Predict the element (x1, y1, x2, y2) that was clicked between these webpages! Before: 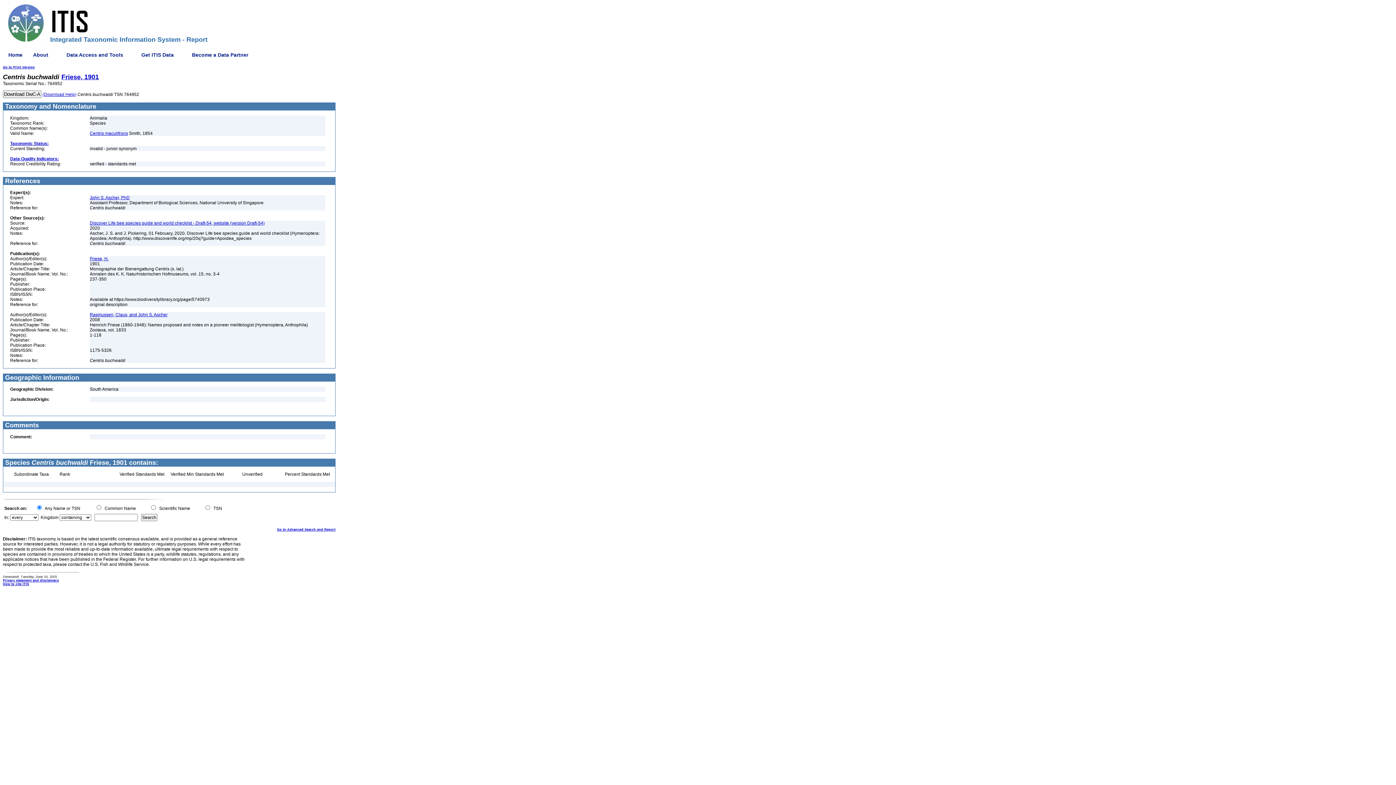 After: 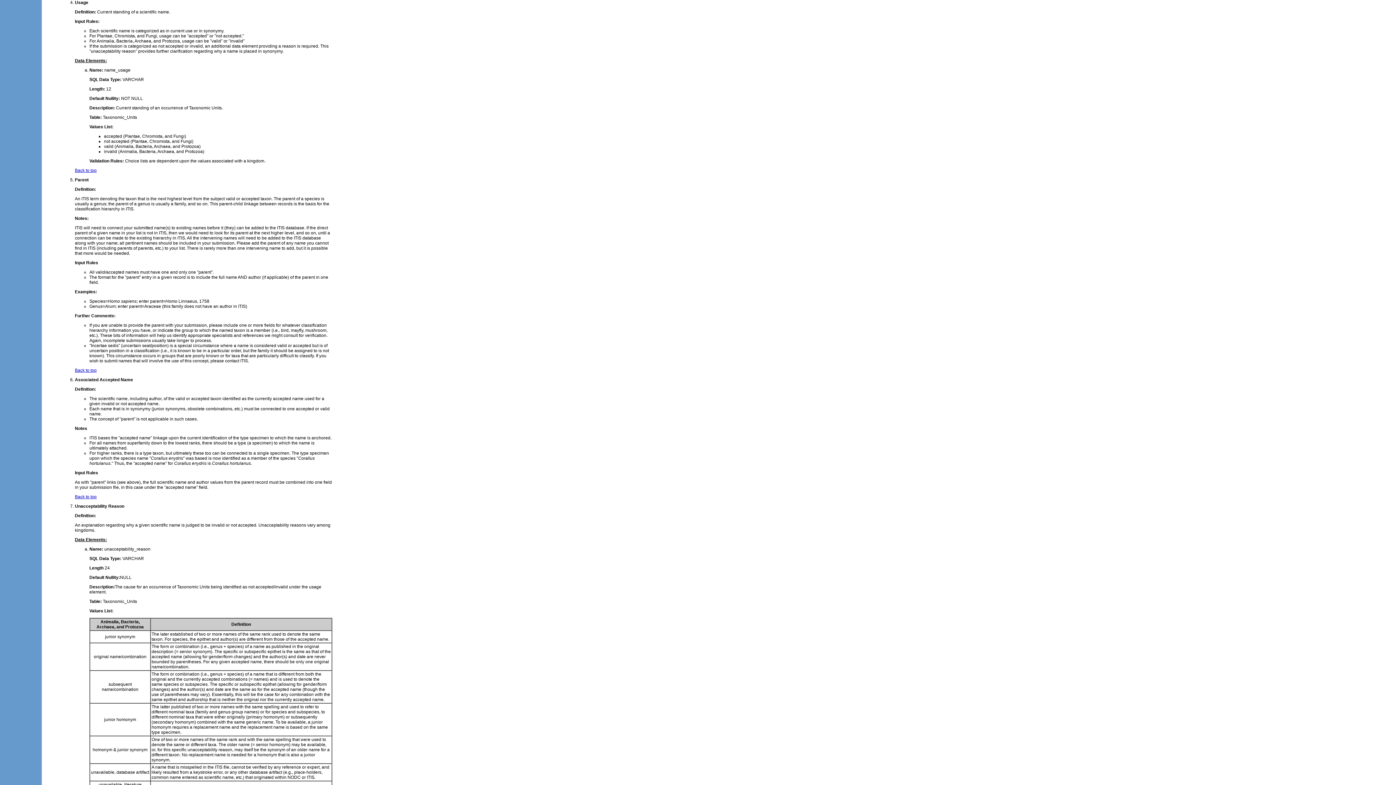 Action: bbox: (10, 141, 48, 146) label: Taxonomic Status: